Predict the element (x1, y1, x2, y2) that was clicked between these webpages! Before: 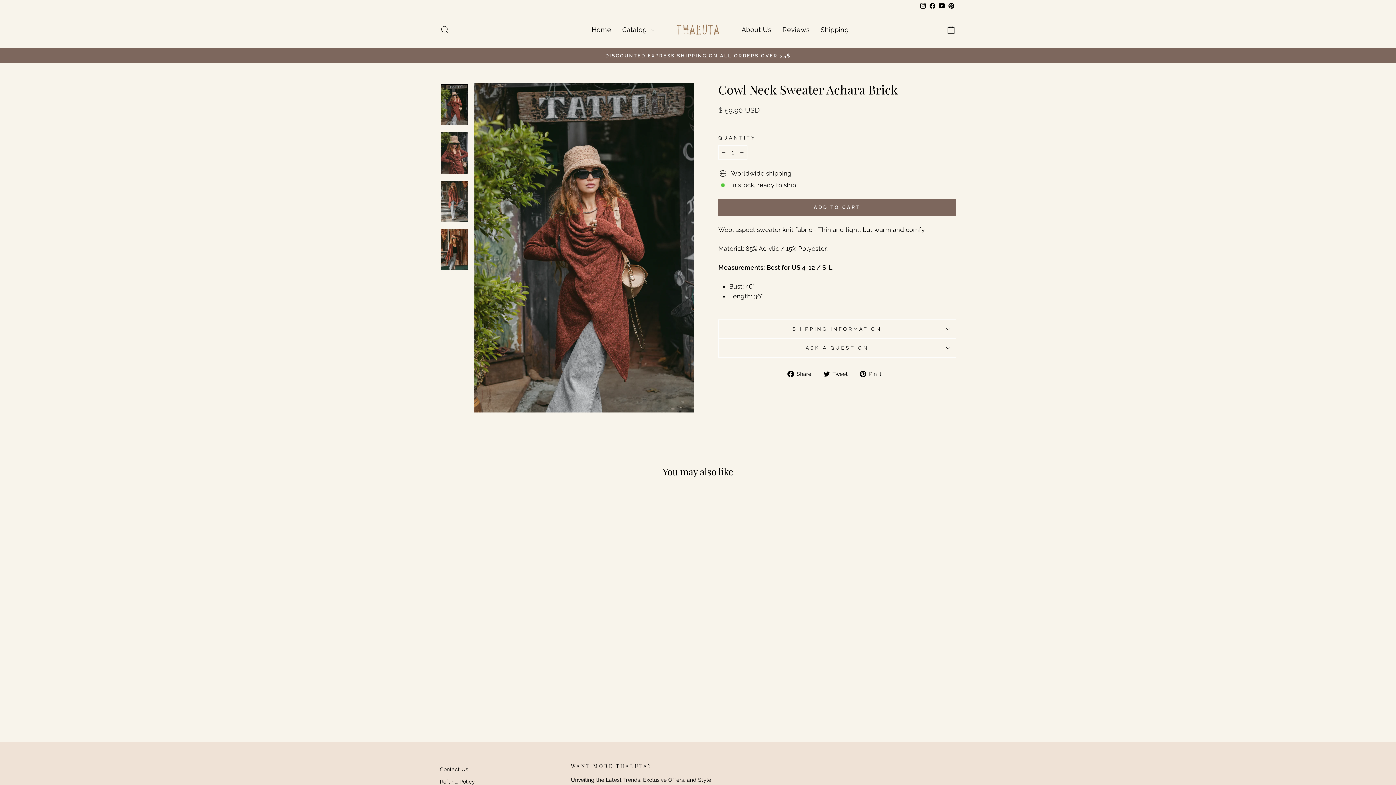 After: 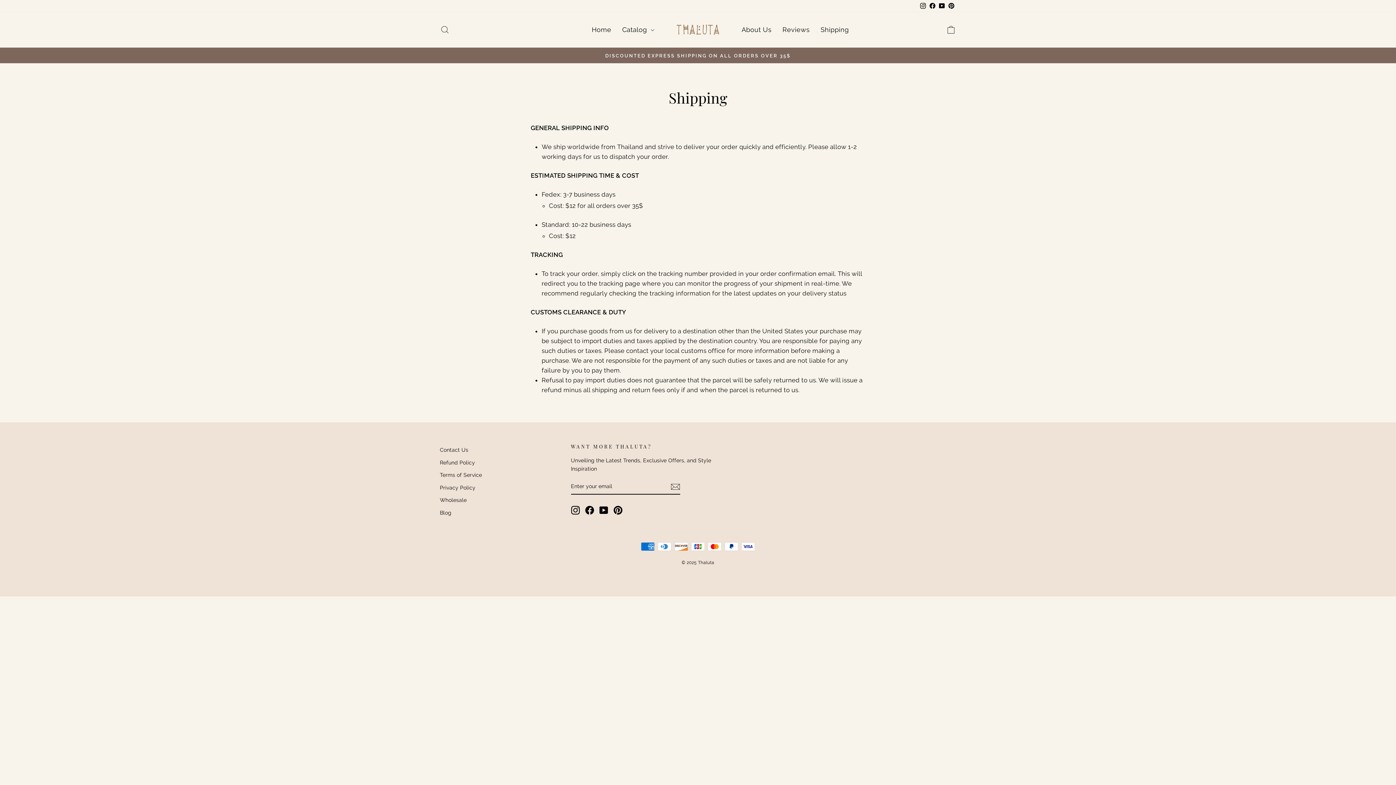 Action: label: Shipping bbox: (815, 21, 854, 37)